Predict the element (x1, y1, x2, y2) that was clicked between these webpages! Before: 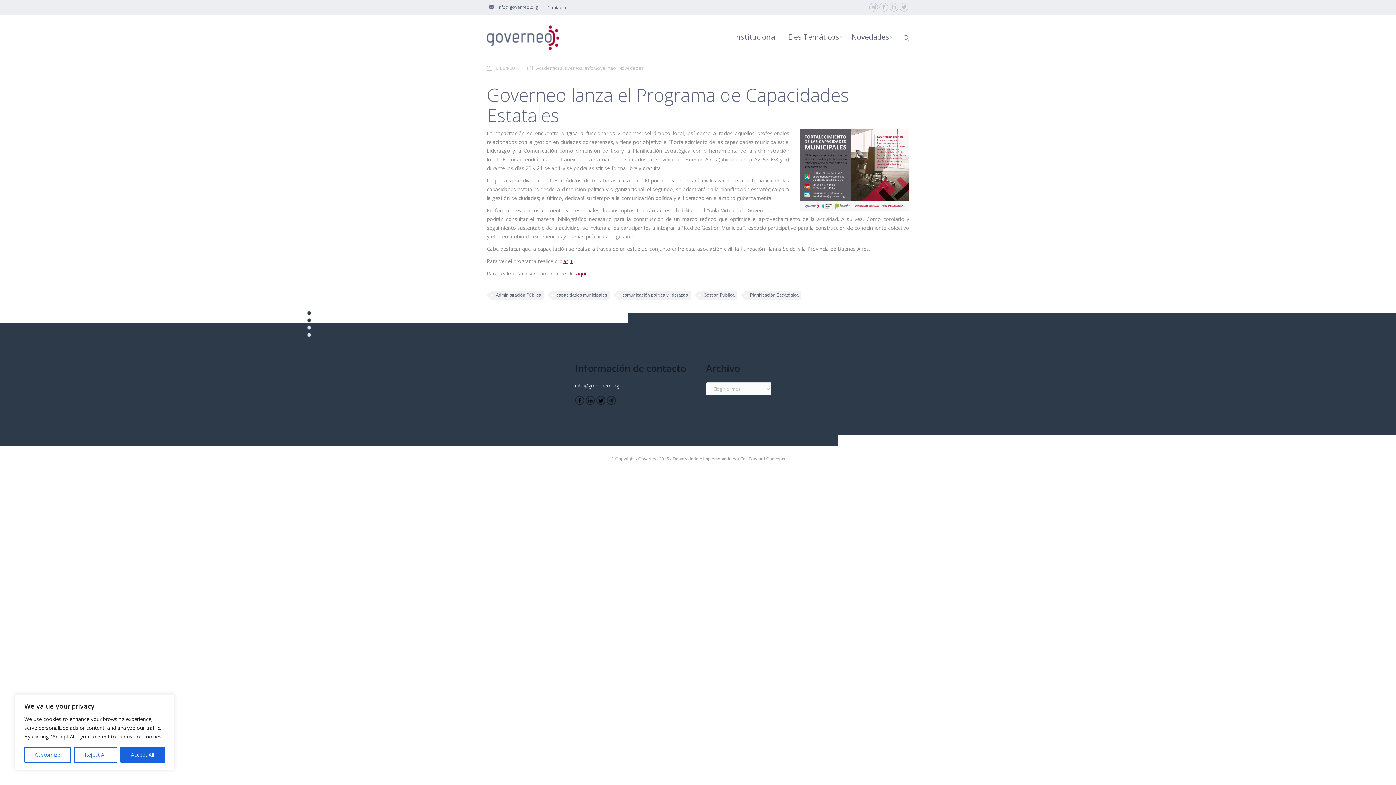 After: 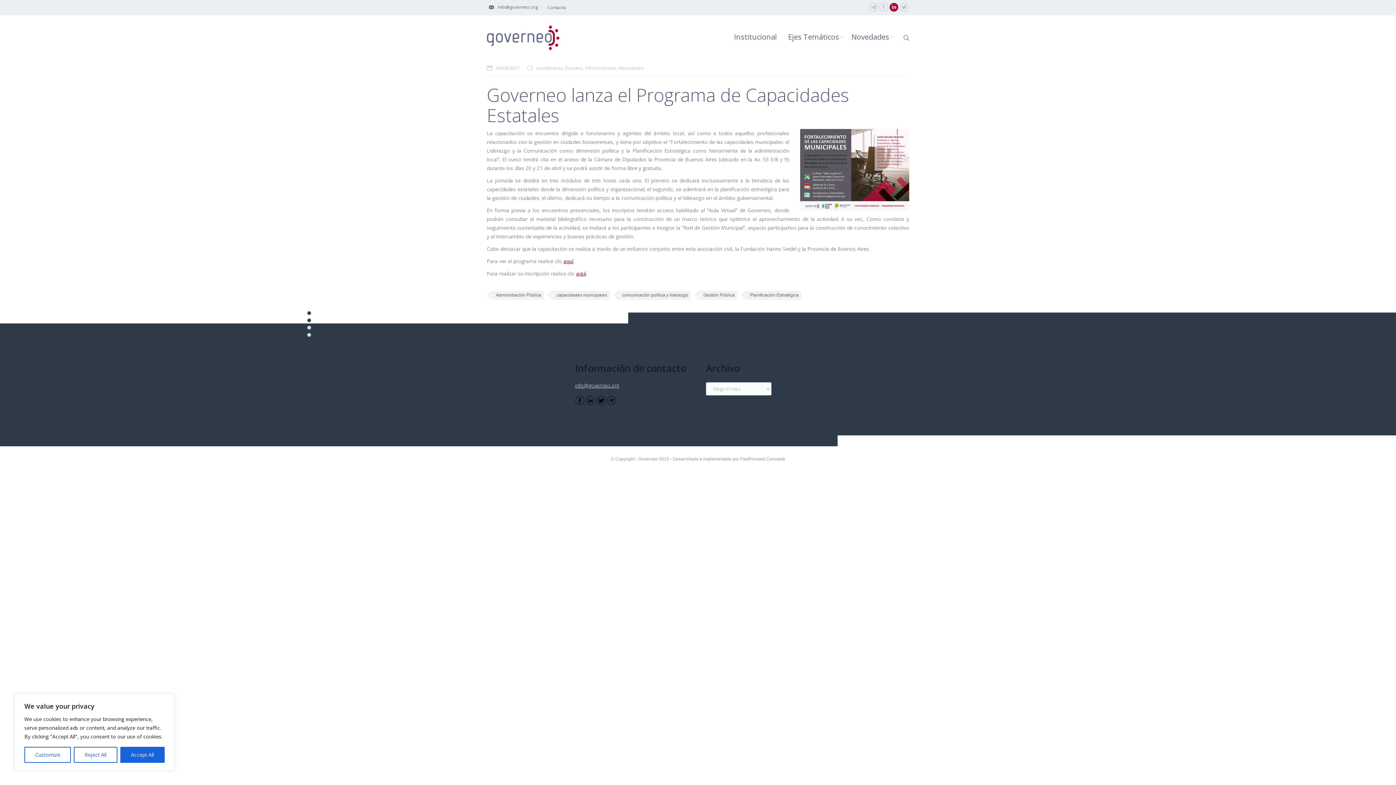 Action: bbox: (889, 2, 898, 11)